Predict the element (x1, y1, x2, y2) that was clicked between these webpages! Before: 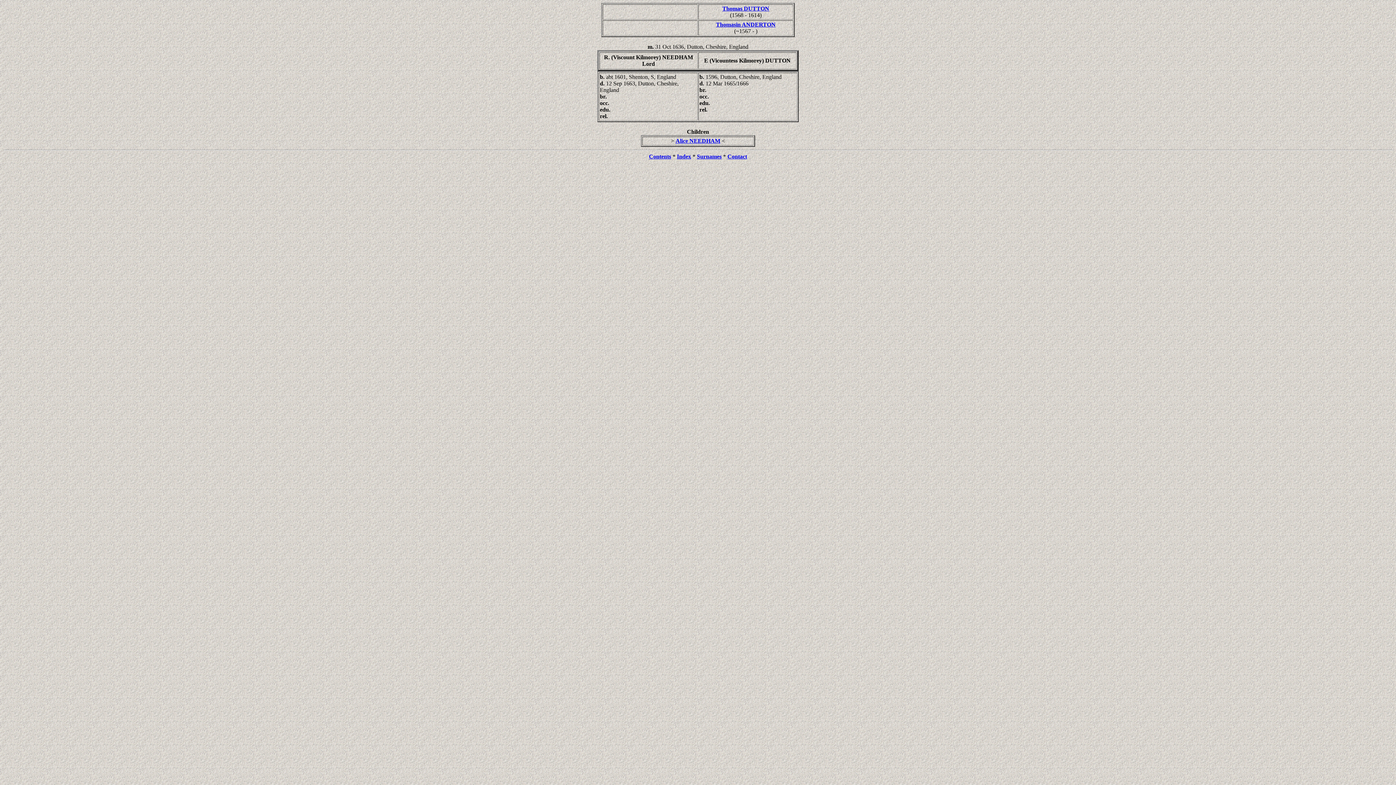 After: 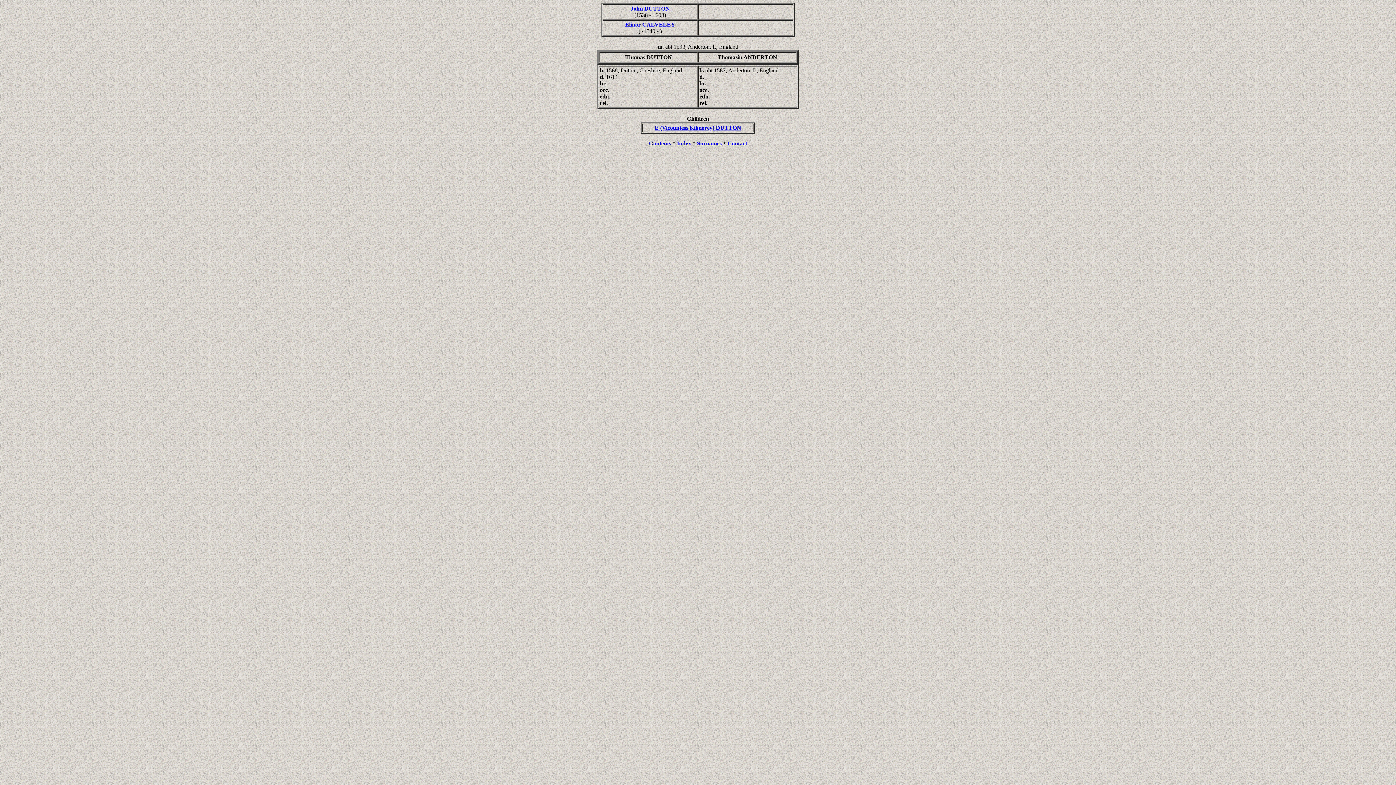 Action: label: Thomas DUTTON bbox: (722, 5, 769, 11)